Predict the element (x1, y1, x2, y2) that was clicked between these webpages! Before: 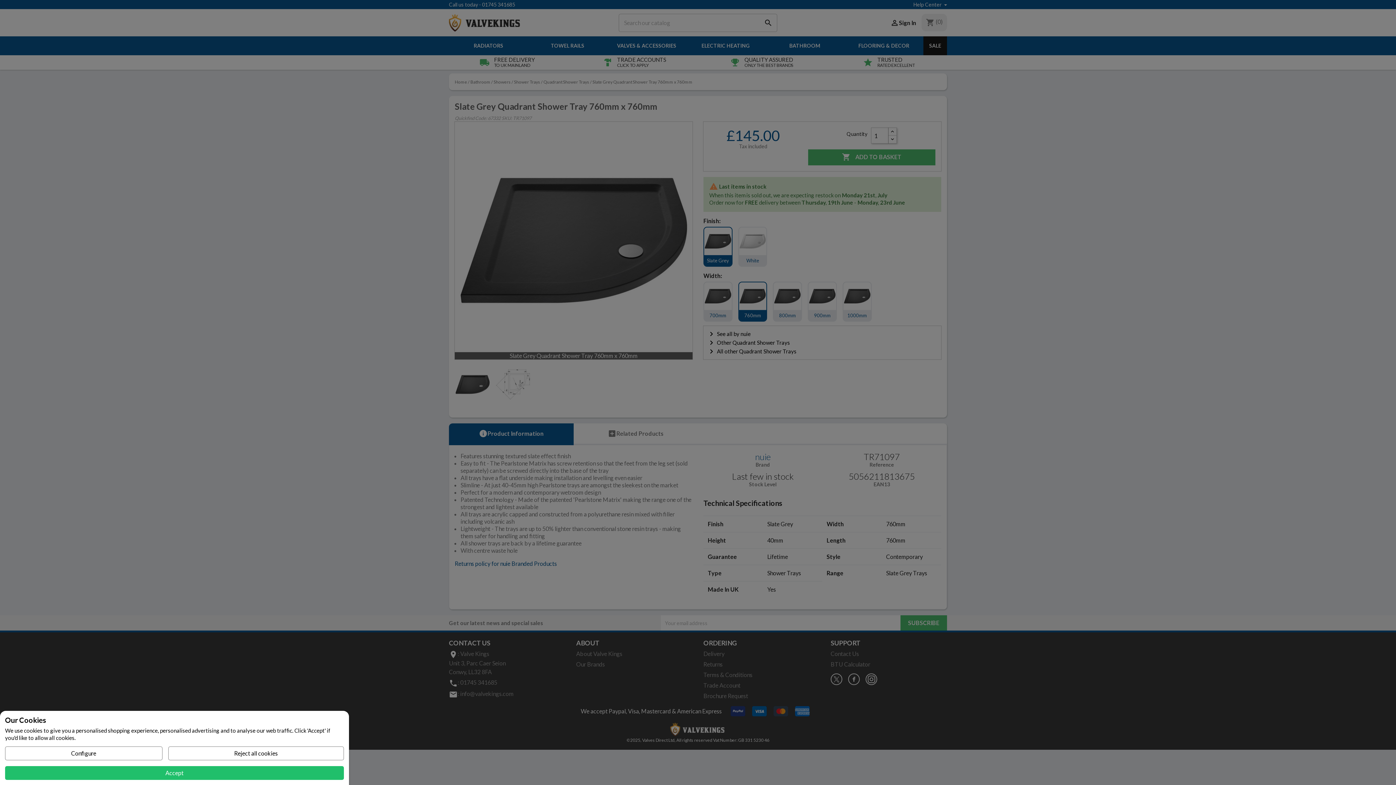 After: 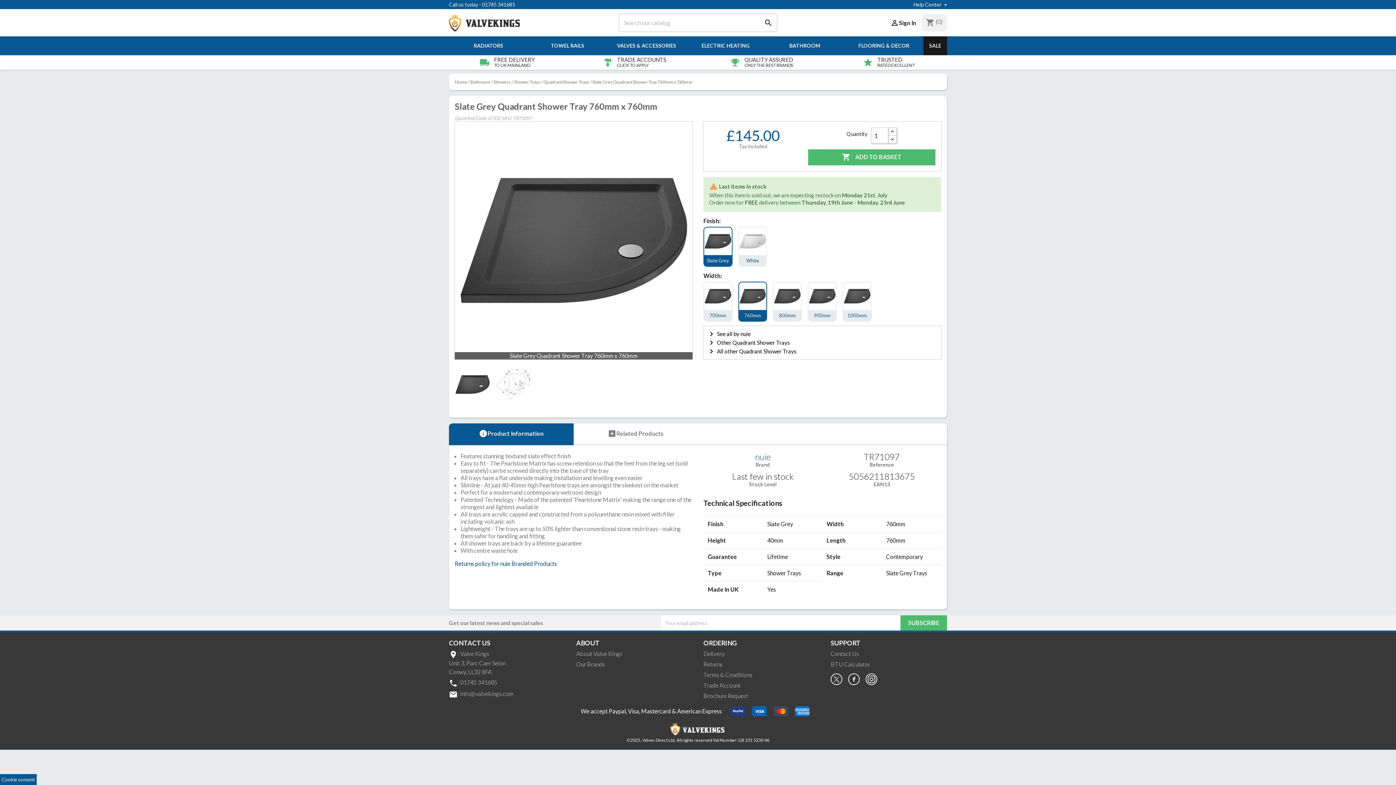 Action: label: Reject all cookies bbox: (168, 746, 344, 760)